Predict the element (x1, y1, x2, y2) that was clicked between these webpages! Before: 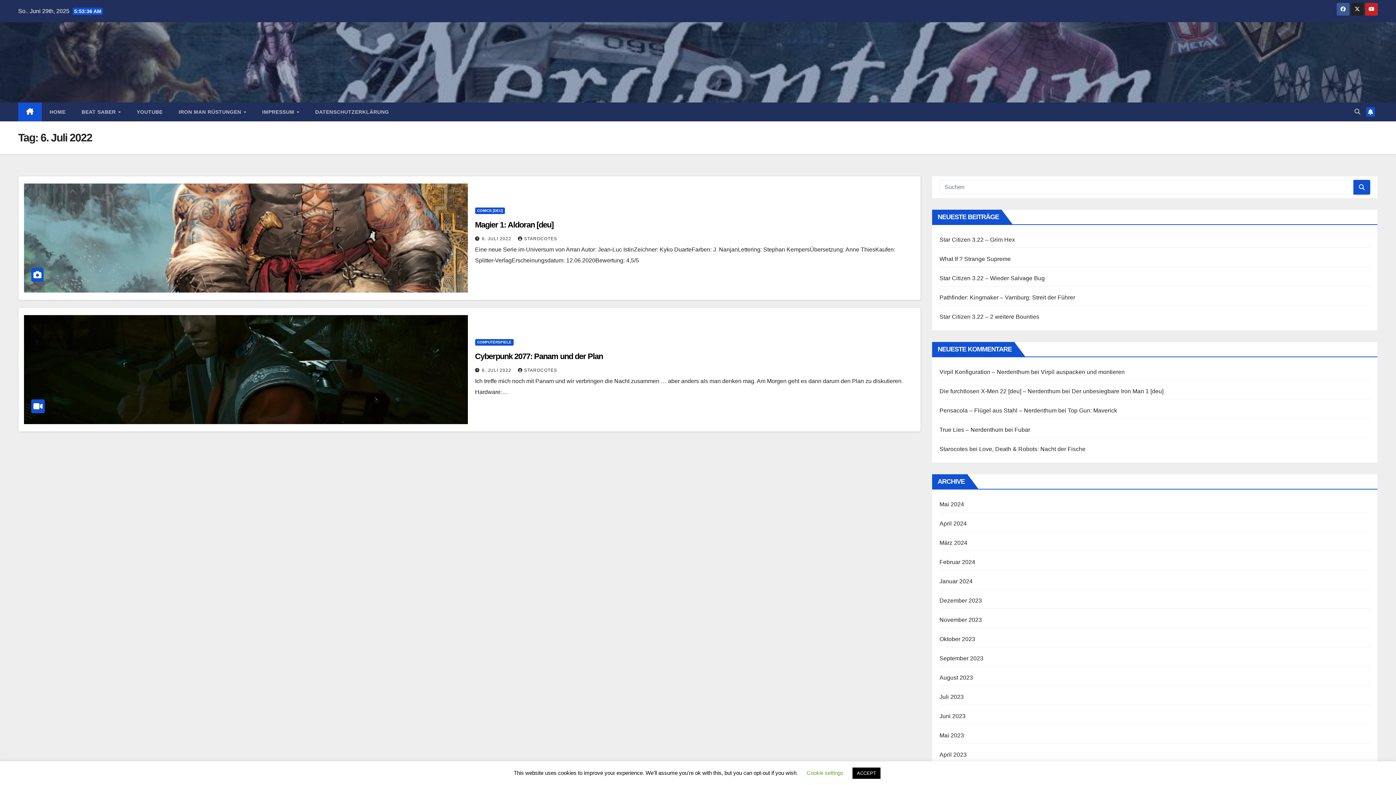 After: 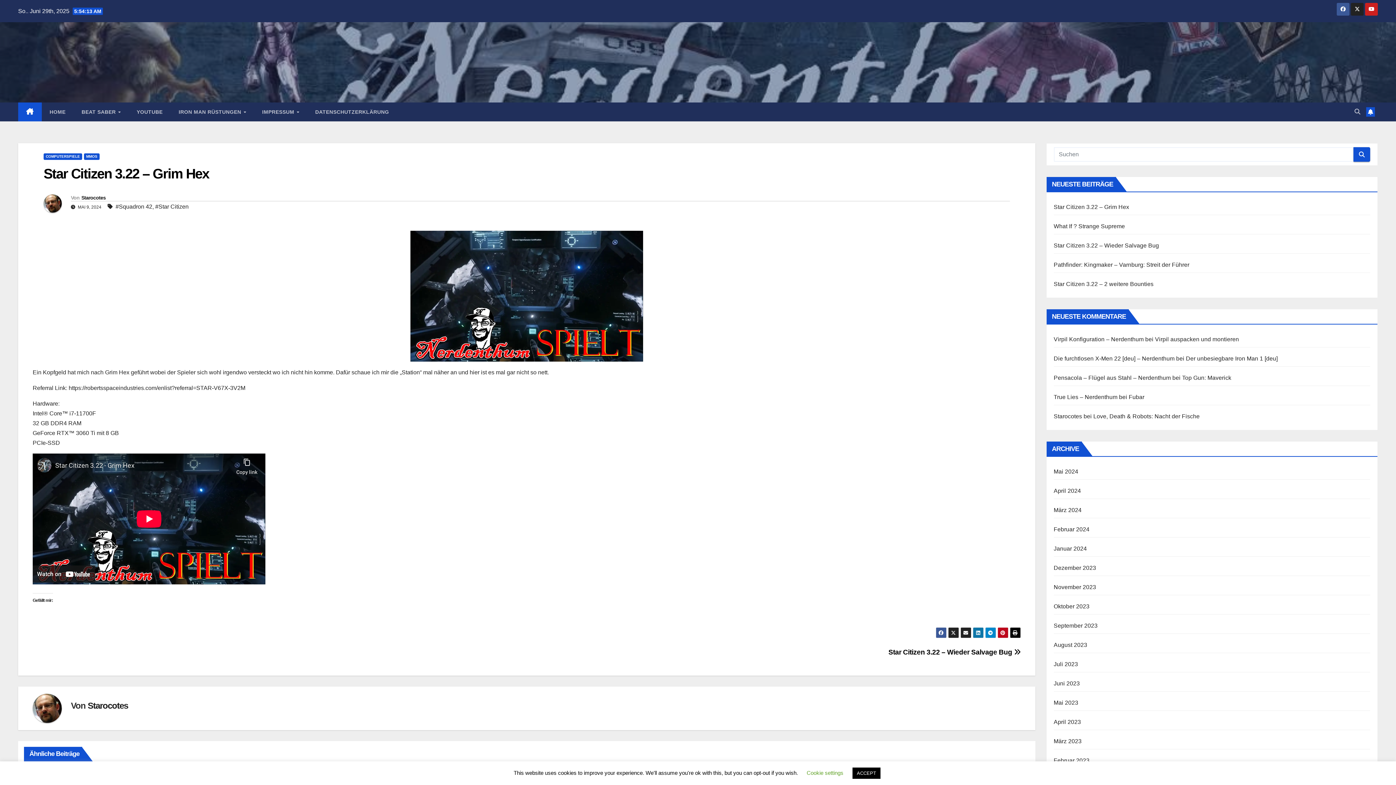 Action: bbox: (939, 236, 1015, 242) label: Star Citizen 3.22 – Grim Hex